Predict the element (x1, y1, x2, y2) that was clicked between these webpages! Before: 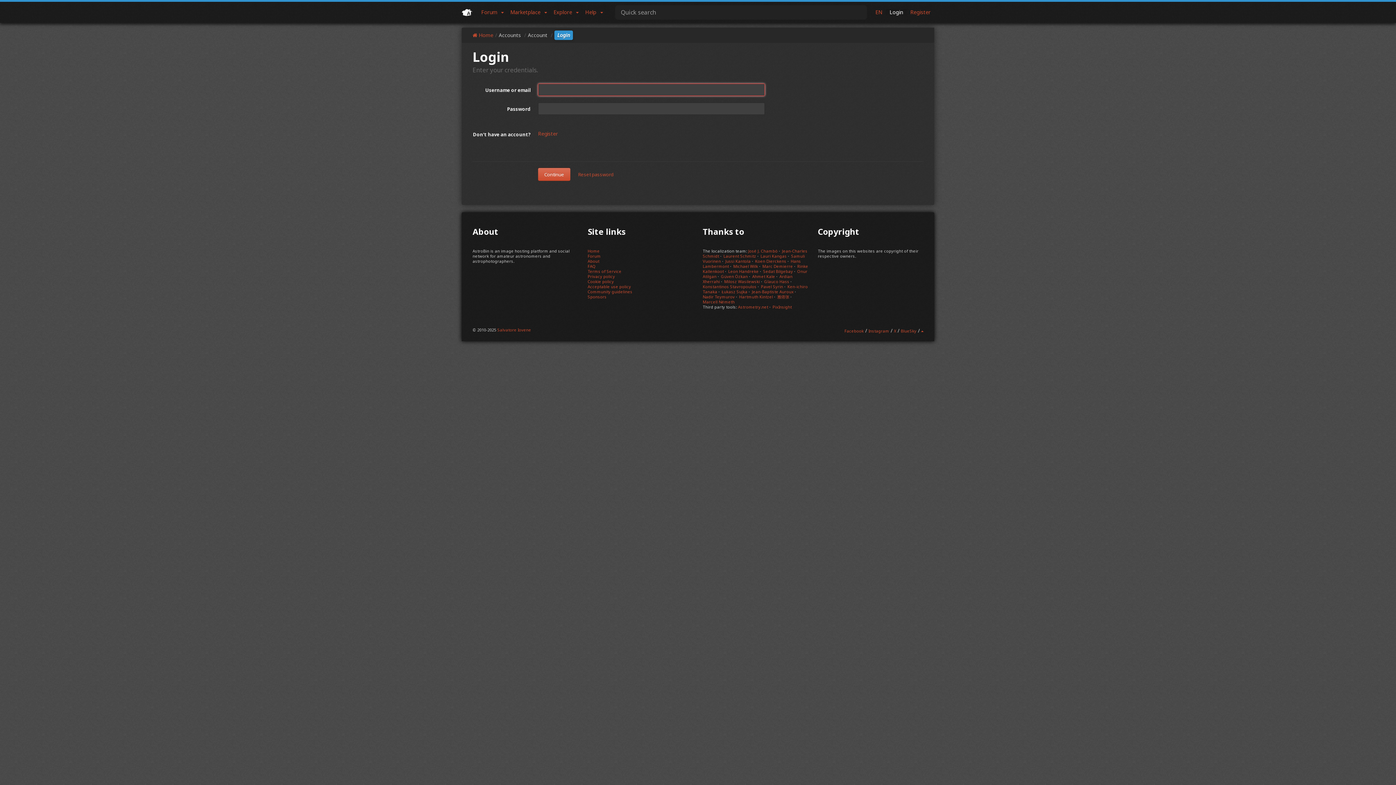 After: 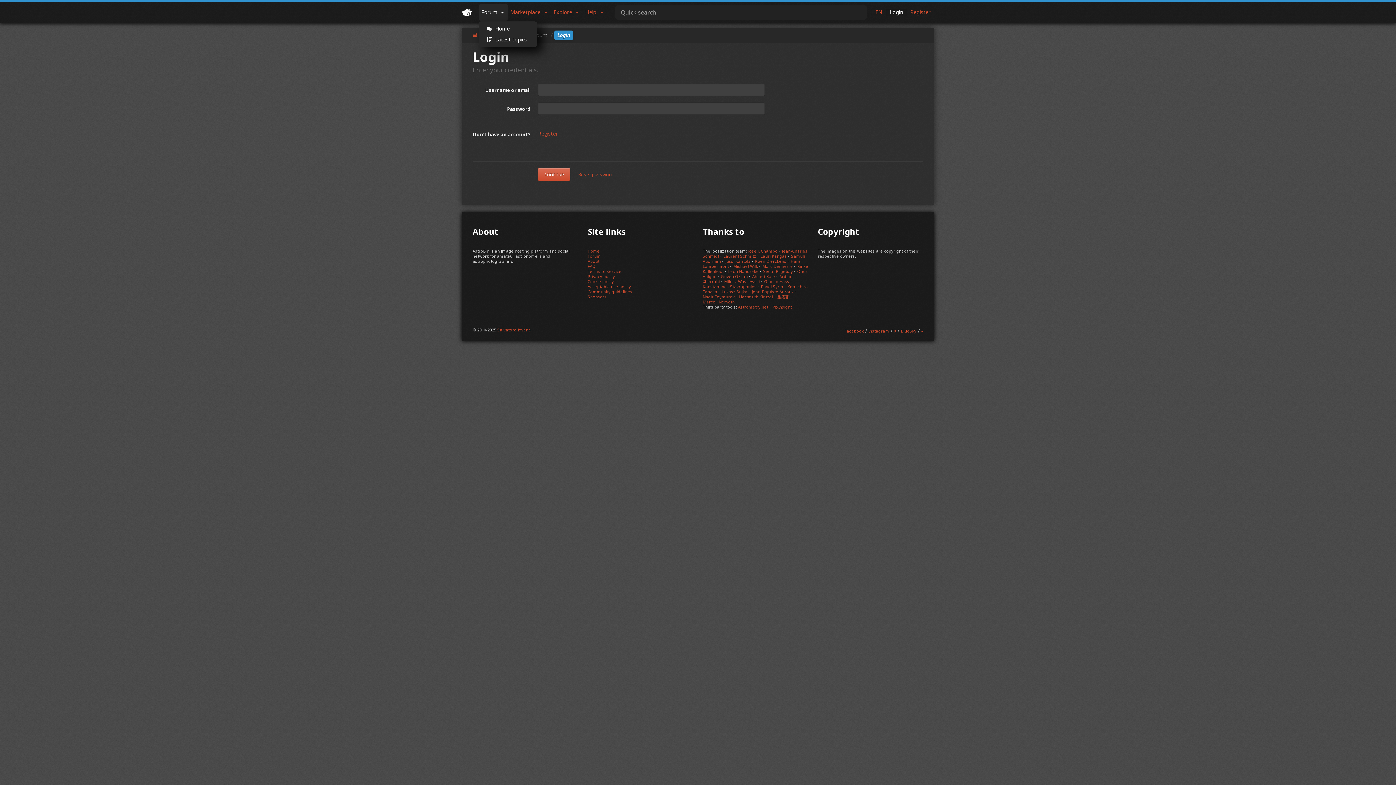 Action: label: Forum  bbox: (478, 4, 507, 20)